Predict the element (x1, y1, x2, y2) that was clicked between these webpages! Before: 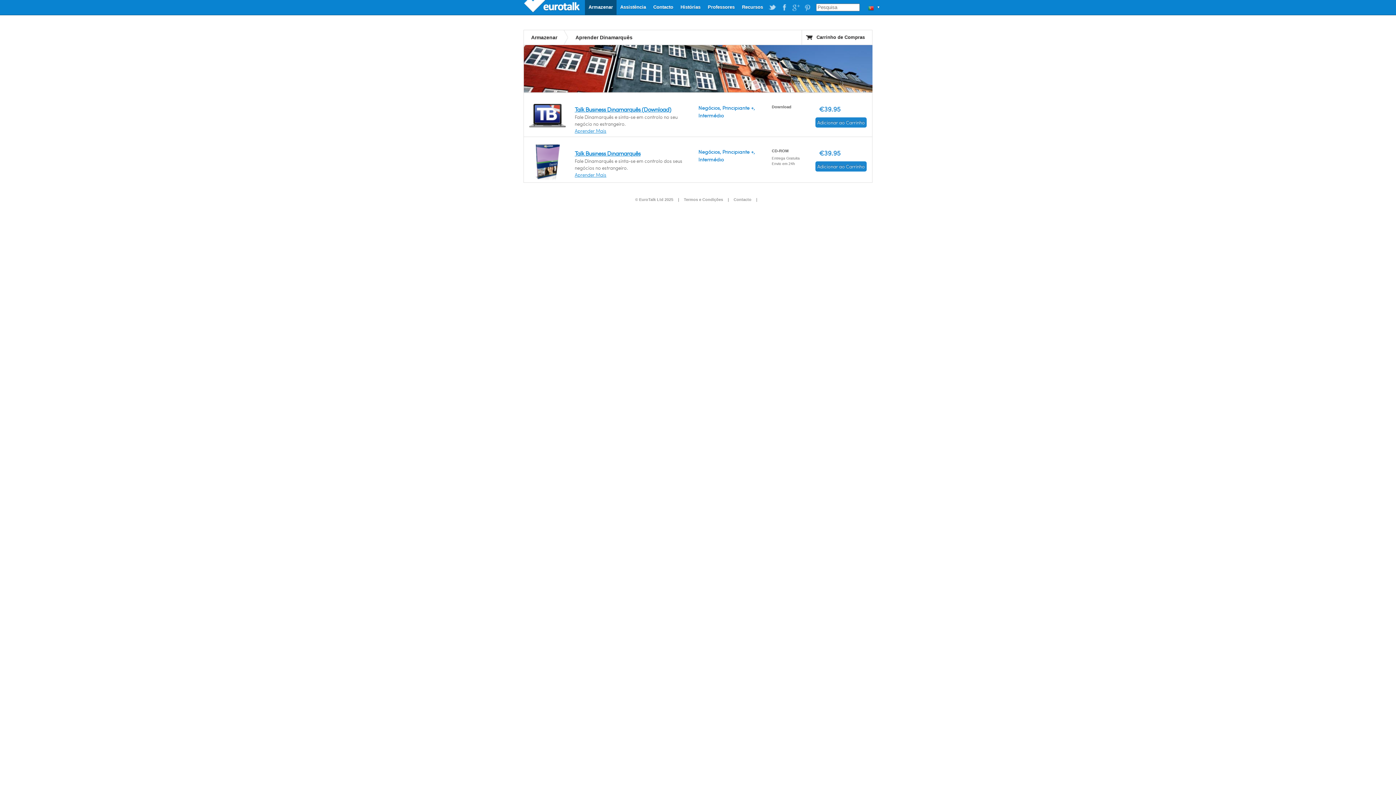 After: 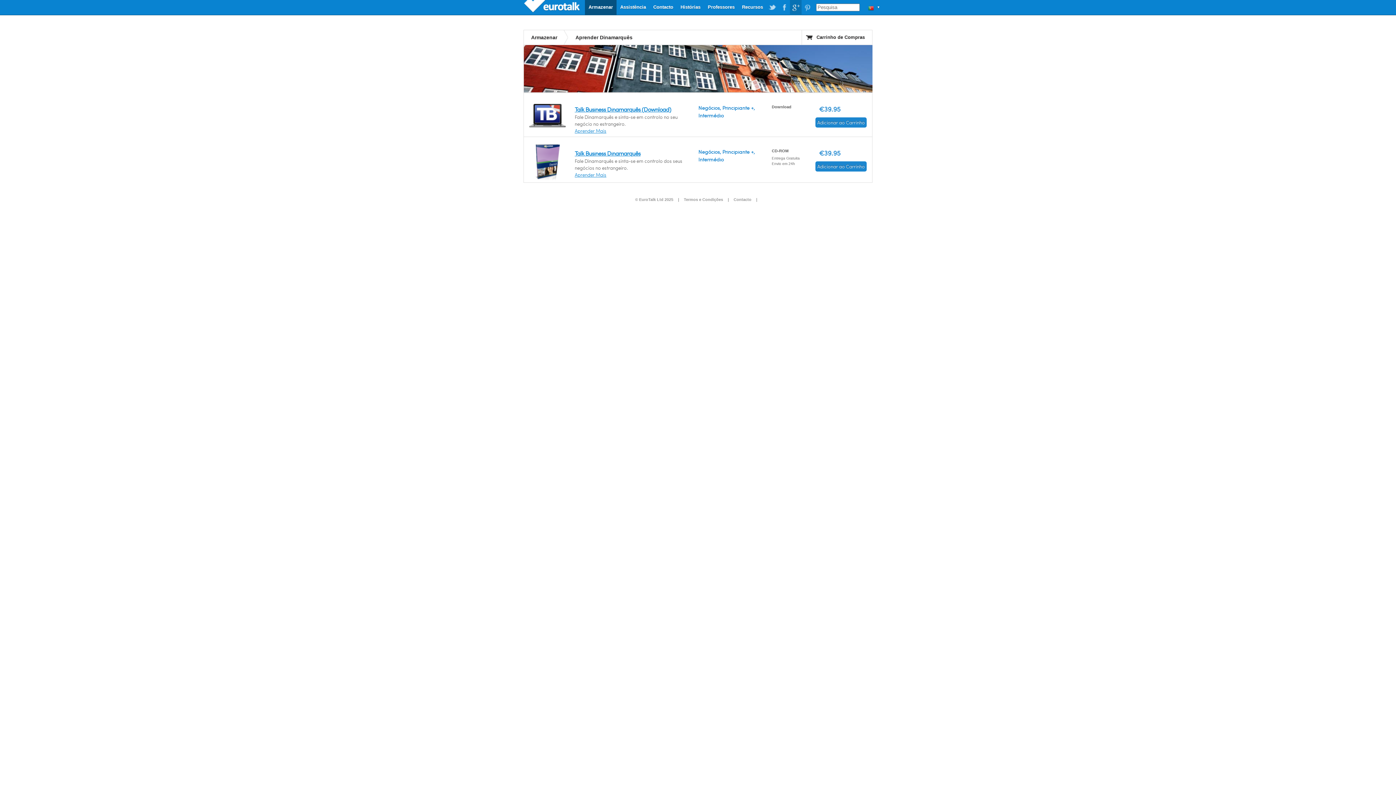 Action: bbox: (790, 0, 801, 15) label: EuroTalk on Google Plus